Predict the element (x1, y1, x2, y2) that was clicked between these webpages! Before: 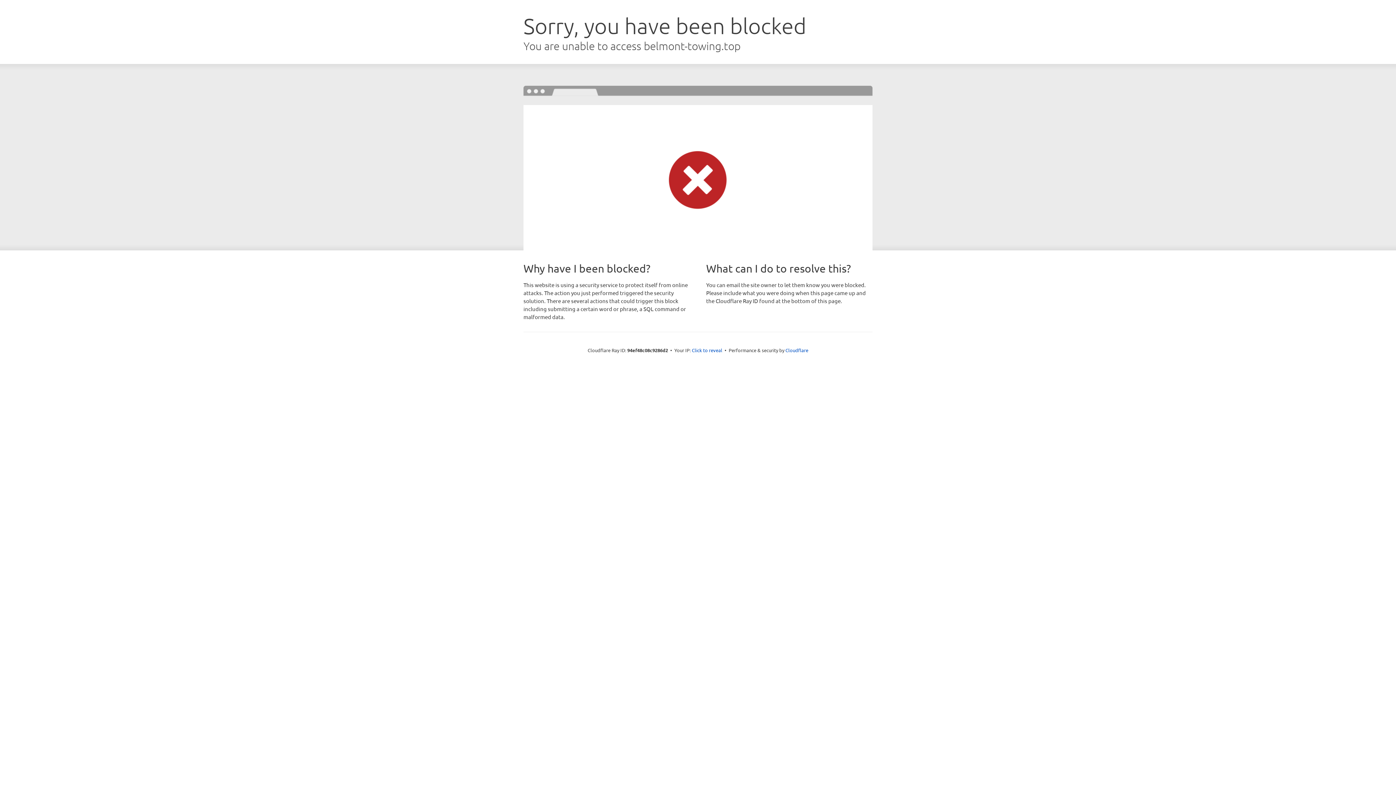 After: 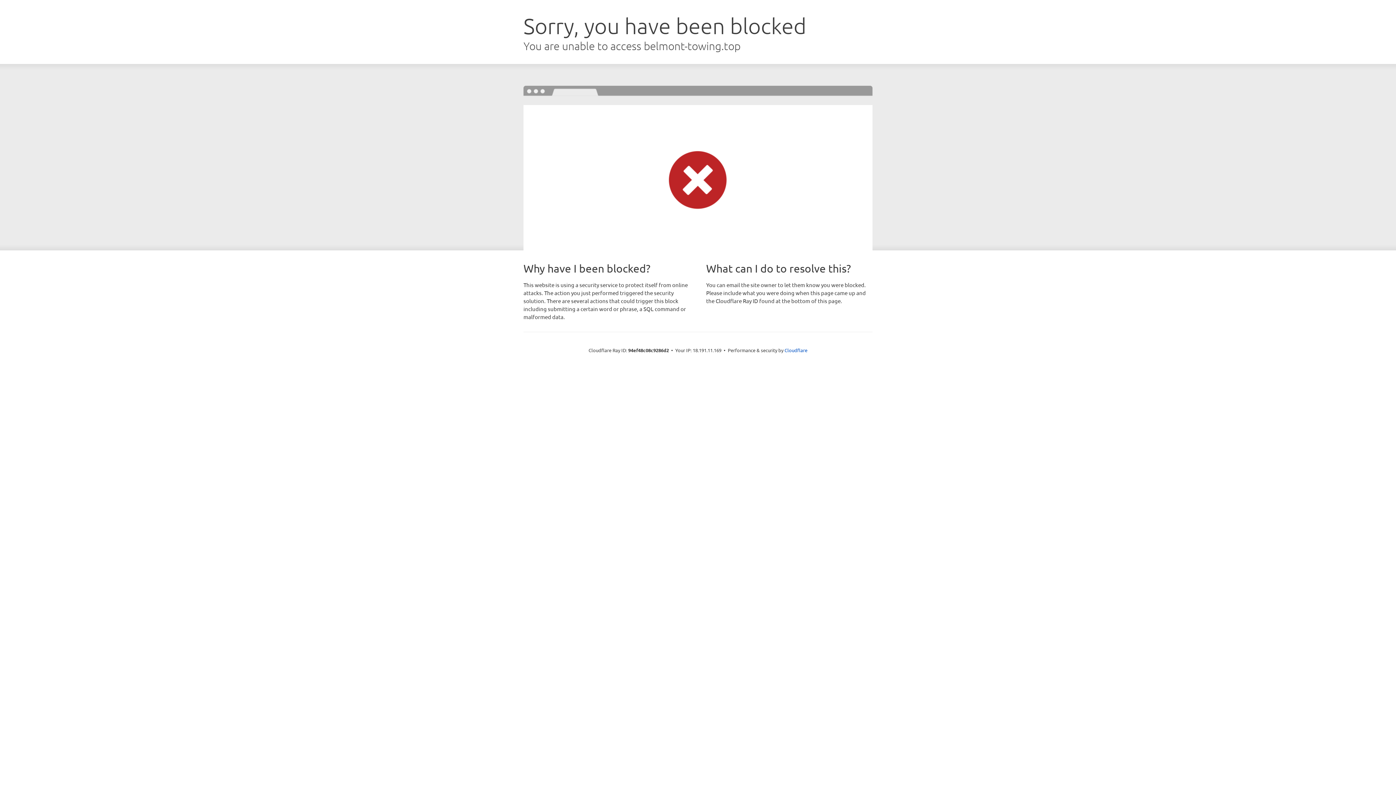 Action: label: Click to reveal bbox: (692, 346, 722, 353)